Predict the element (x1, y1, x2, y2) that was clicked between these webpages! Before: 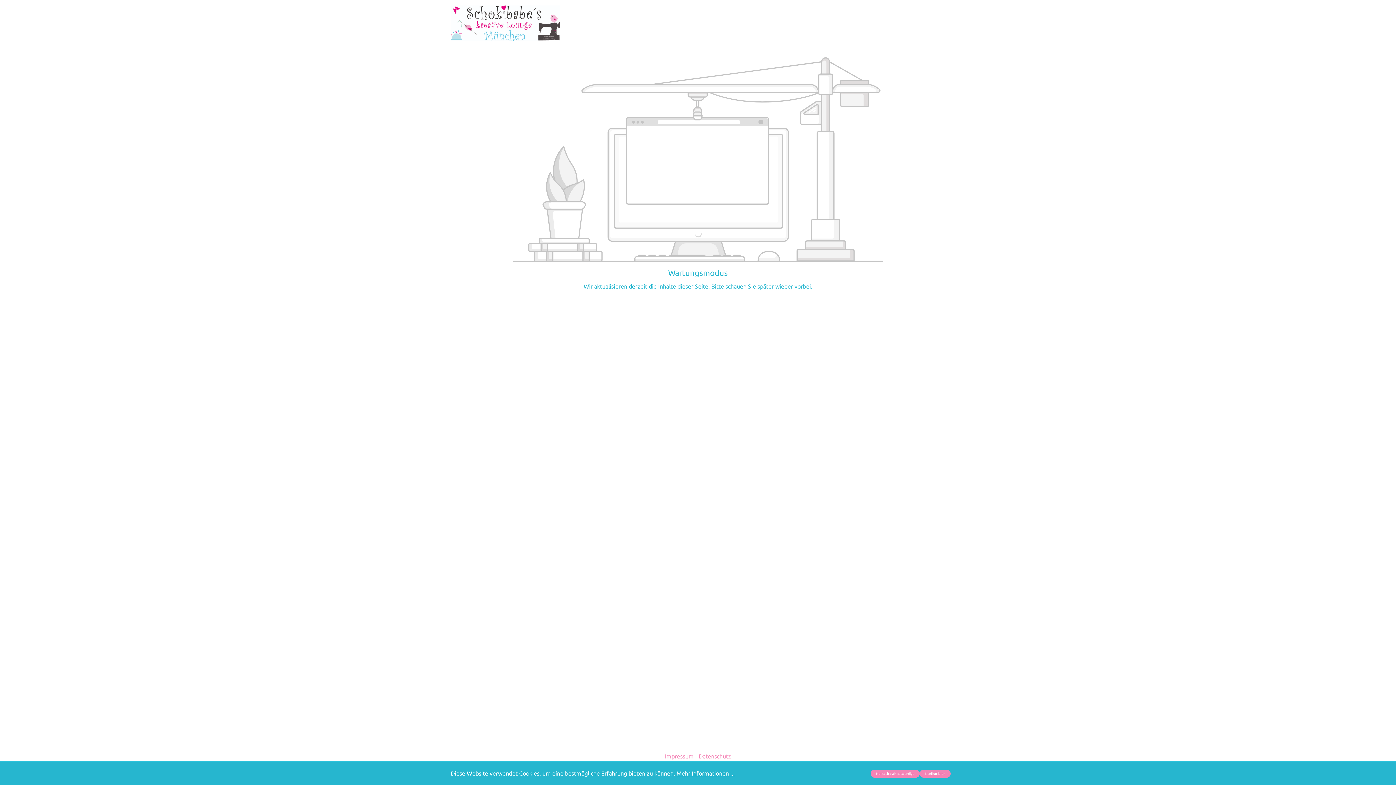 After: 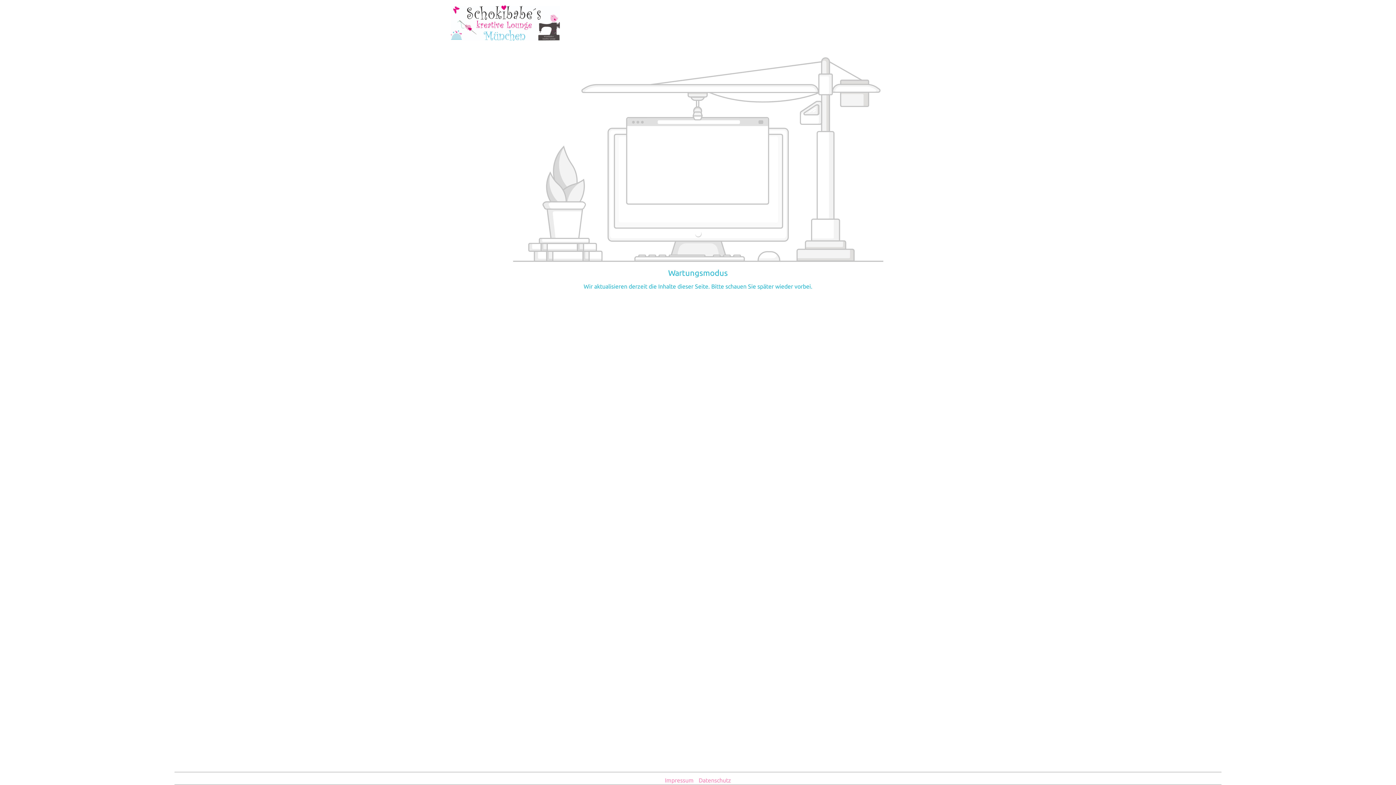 Action: label: Nur technisch notwendige bbox: (870, 770, 920, 778)